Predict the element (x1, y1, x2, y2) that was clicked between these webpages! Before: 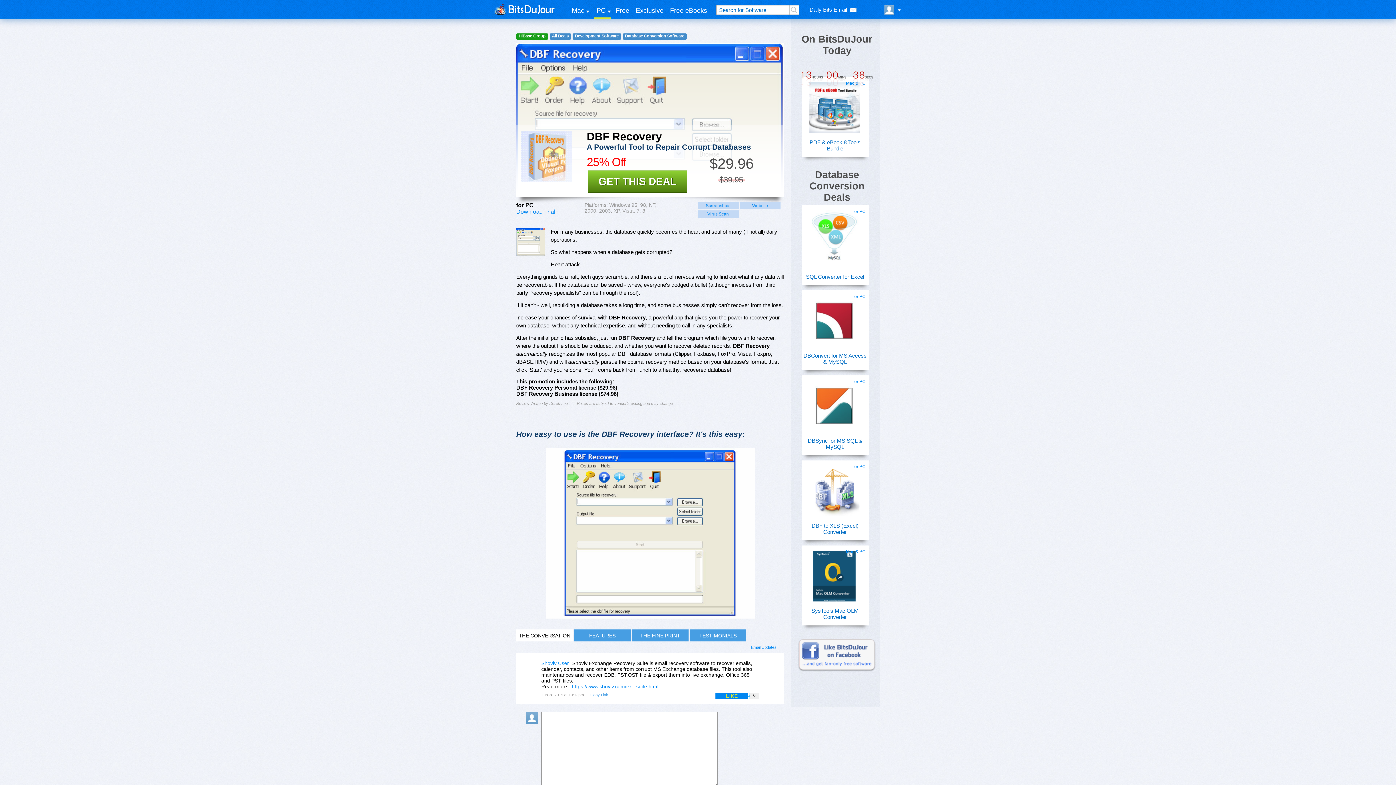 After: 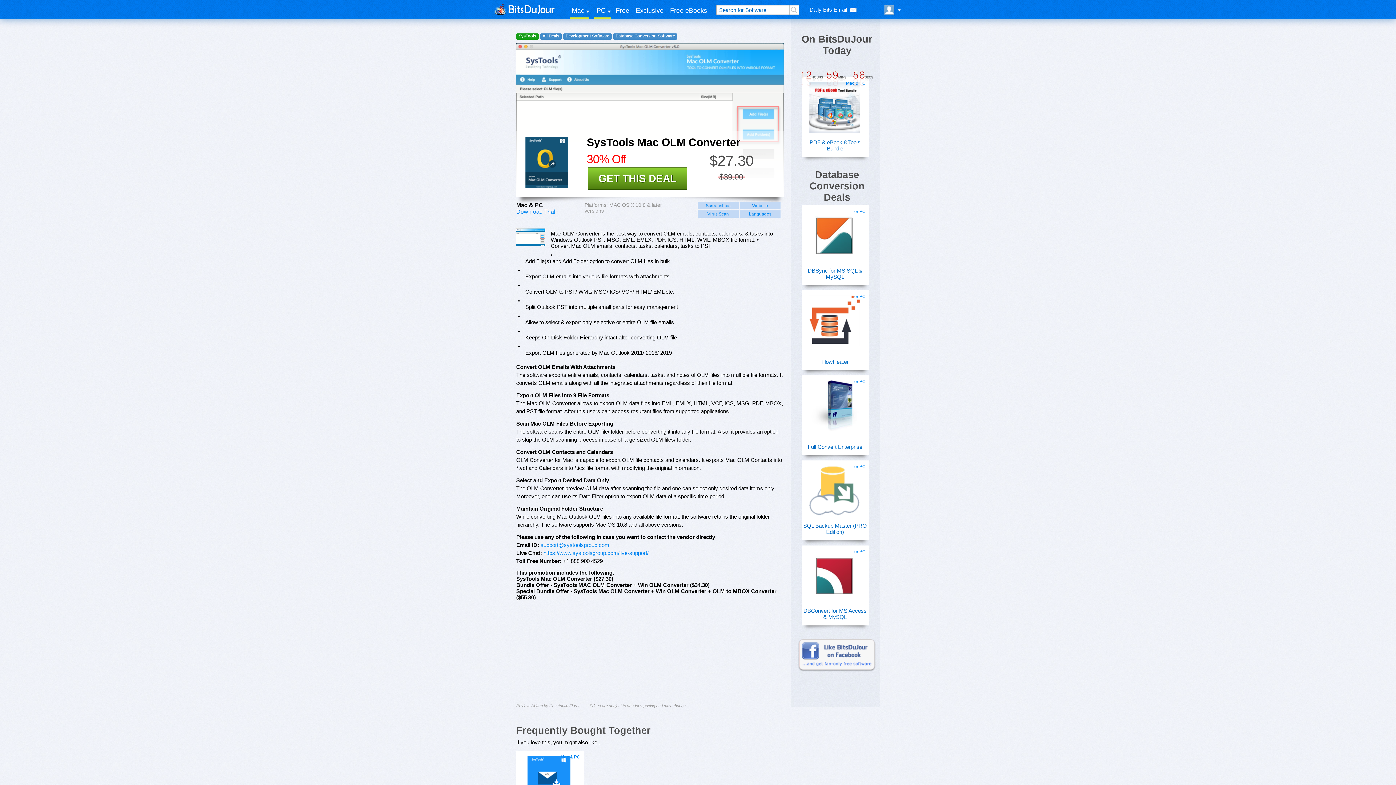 Action: bbox: (801, 565, 867, 581)